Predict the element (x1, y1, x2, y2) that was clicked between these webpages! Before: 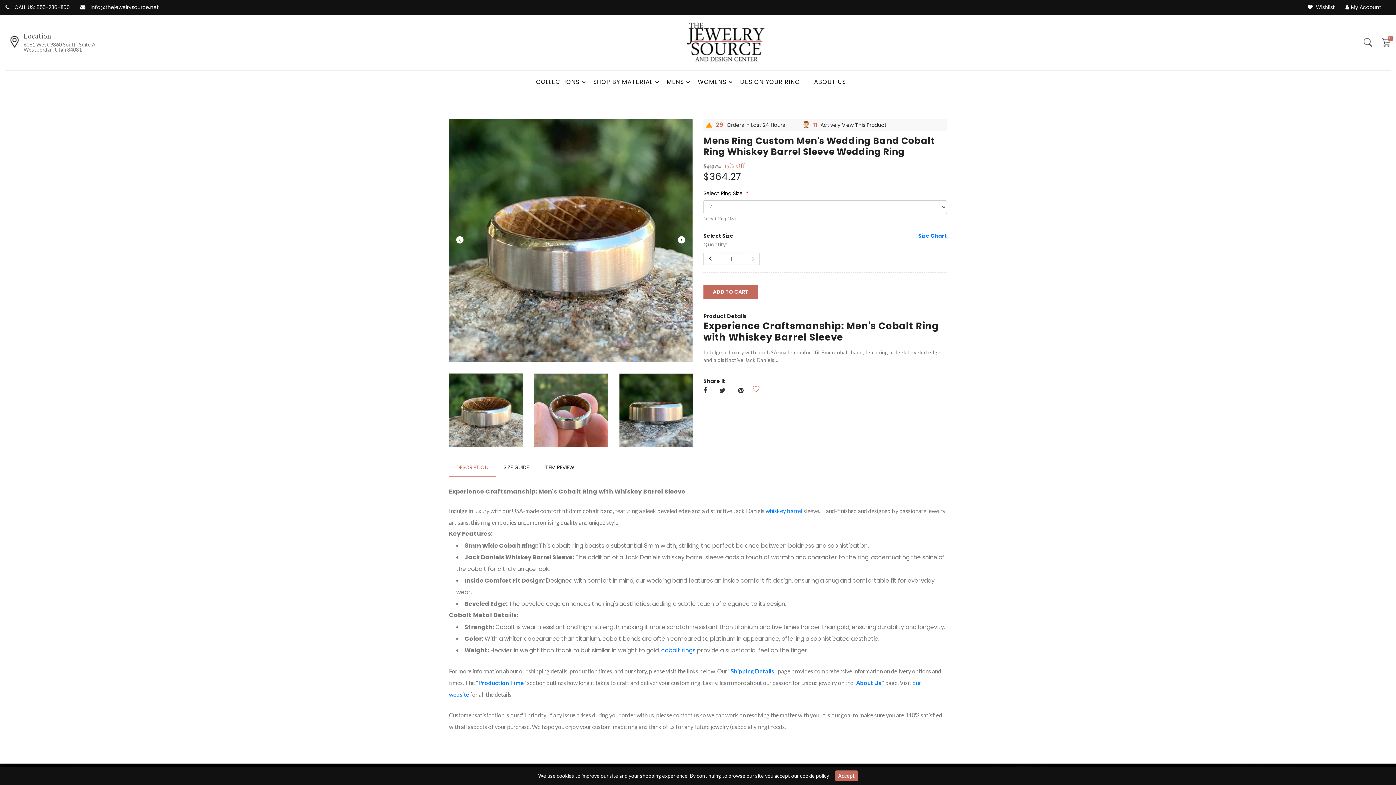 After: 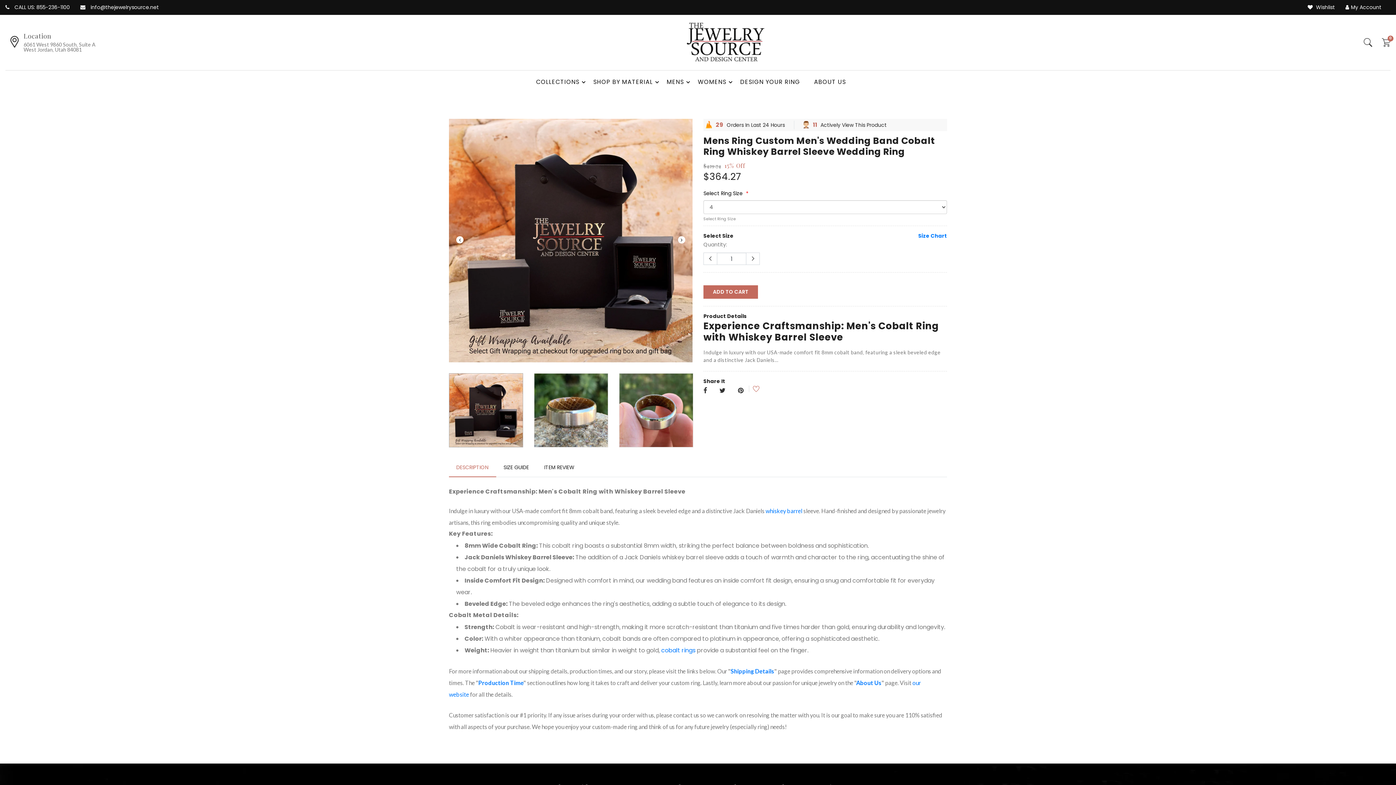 Action: bbox: (835, 770, 858, 781) label: Accept